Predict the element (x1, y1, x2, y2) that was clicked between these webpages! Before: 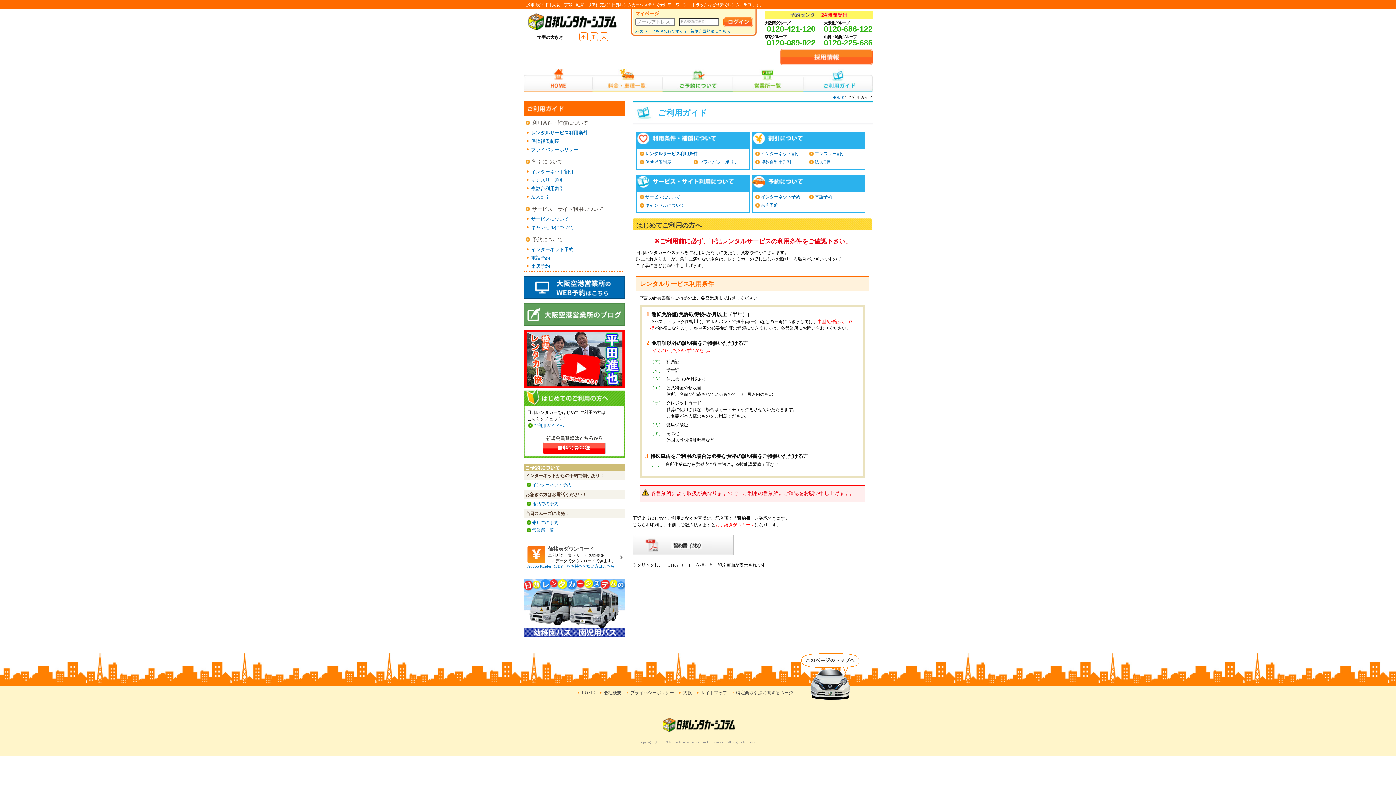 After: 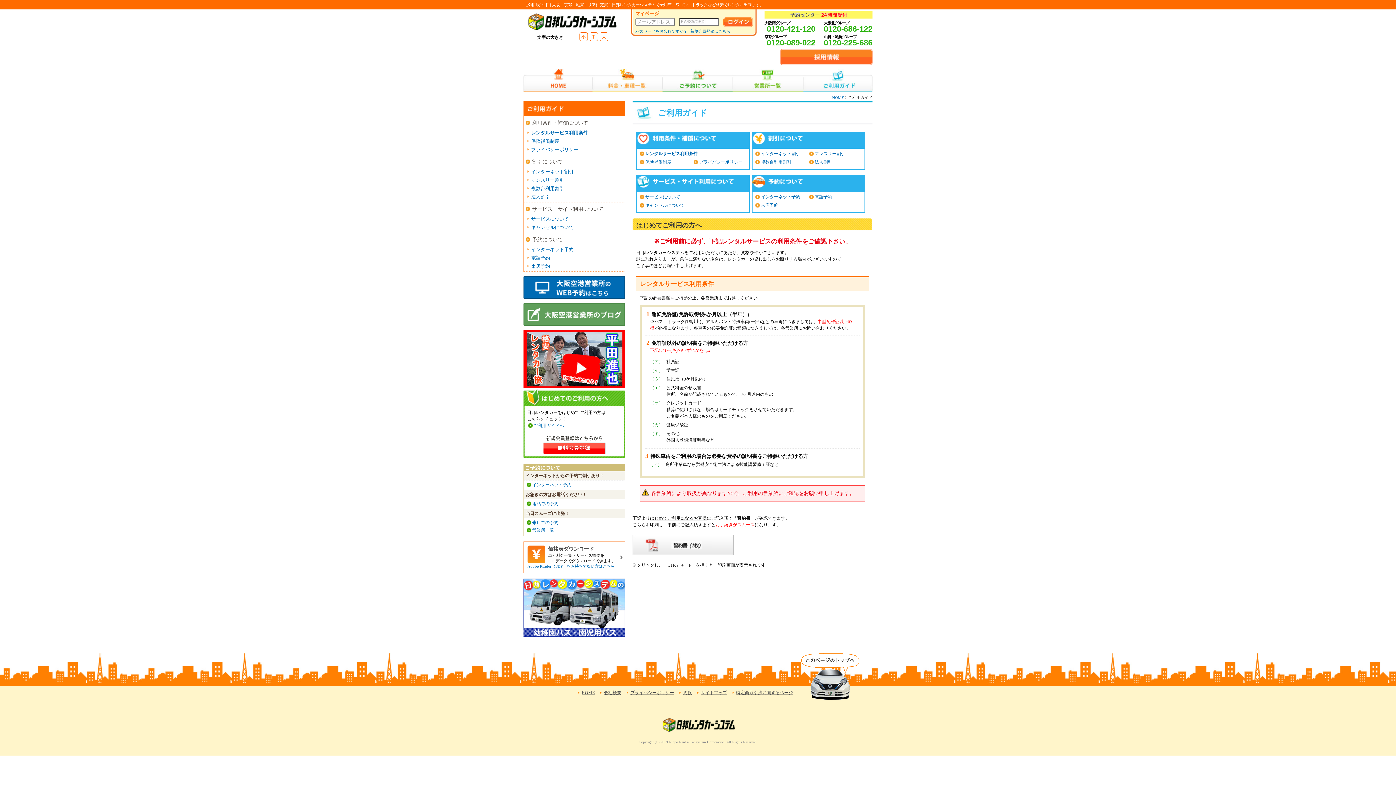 Action: bbox: (632, 551, 733, 556)